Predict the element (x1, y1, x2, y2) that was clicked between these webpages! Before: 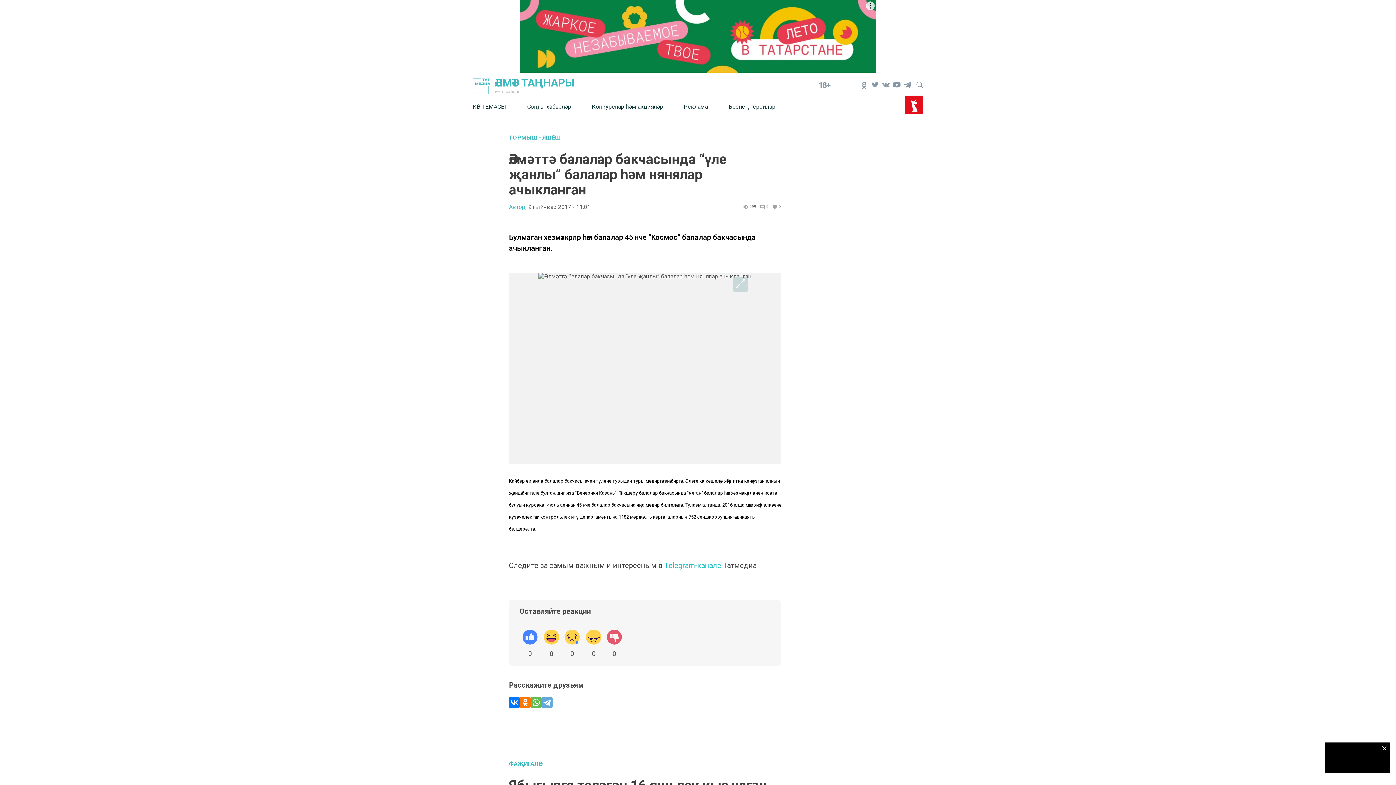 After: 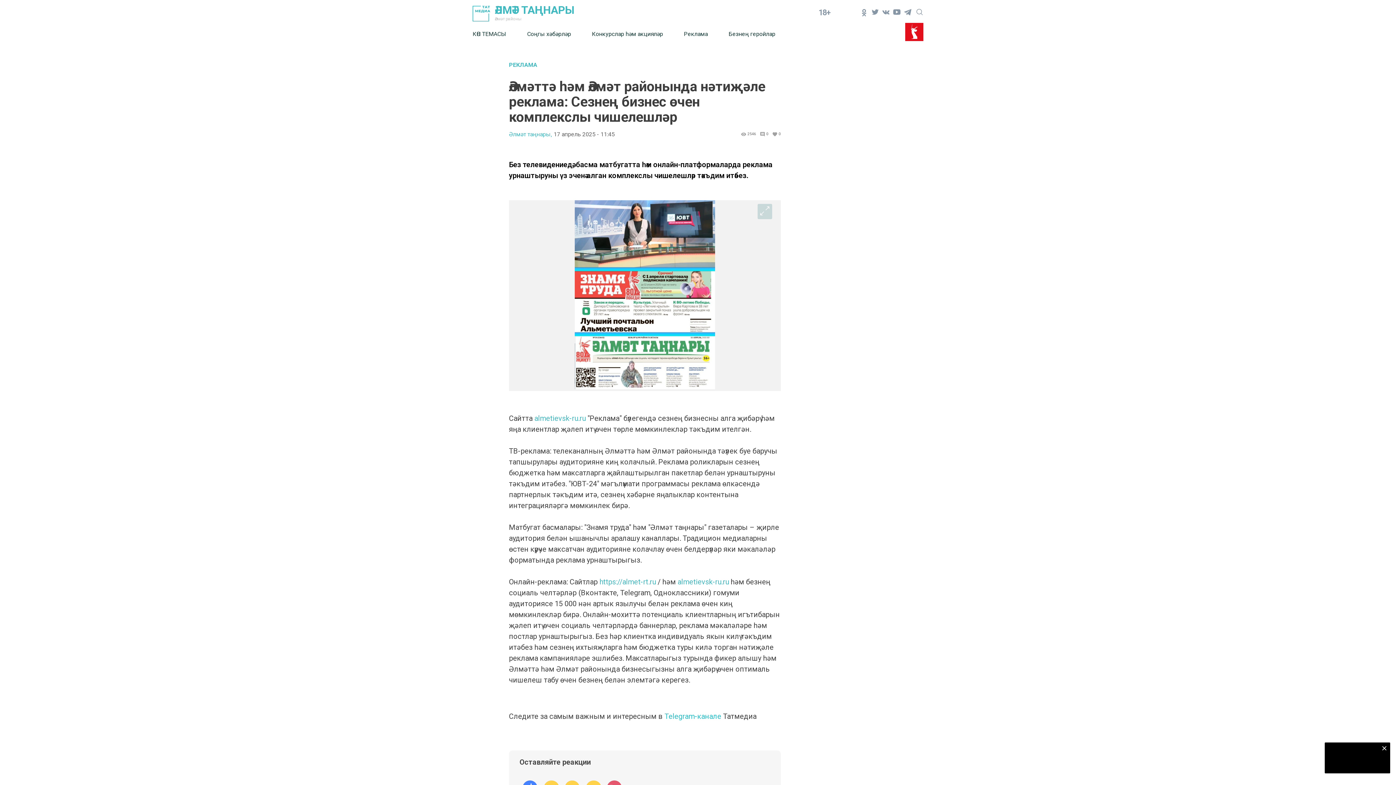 Action: bbox: (684, 97, 728, 115) label: Реклама